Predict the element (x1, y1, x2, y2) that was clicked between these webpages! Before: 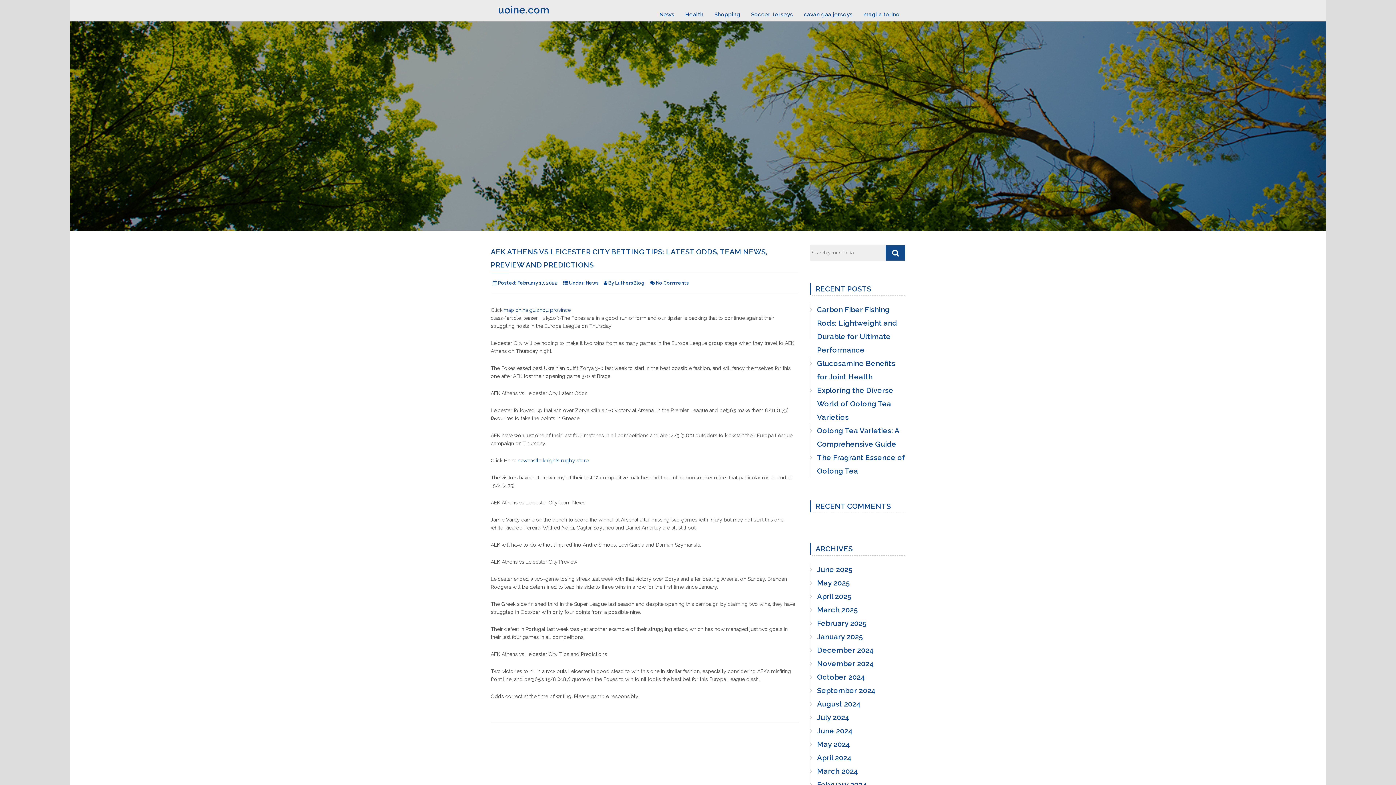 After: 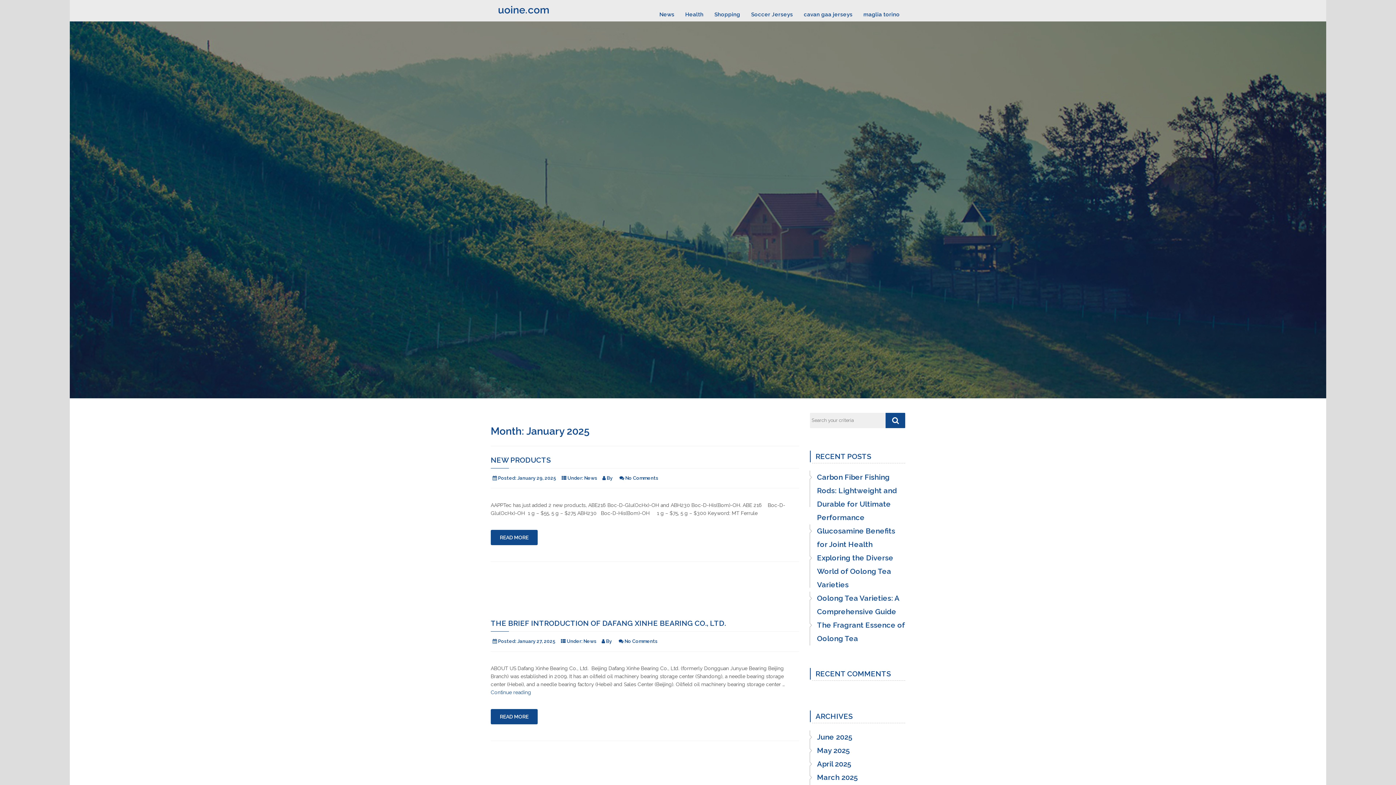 Action: bbox: (810, 630, 863, 644) label: January 2025